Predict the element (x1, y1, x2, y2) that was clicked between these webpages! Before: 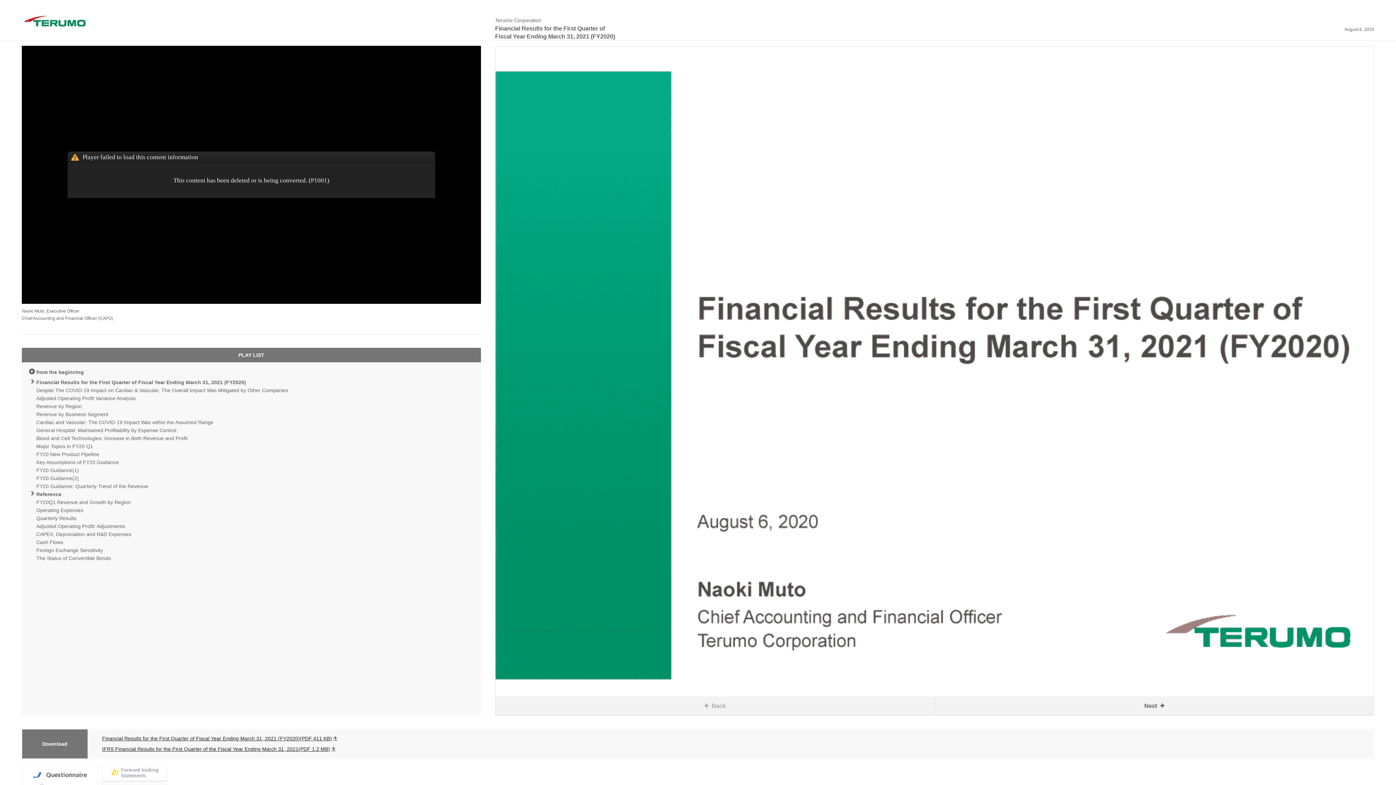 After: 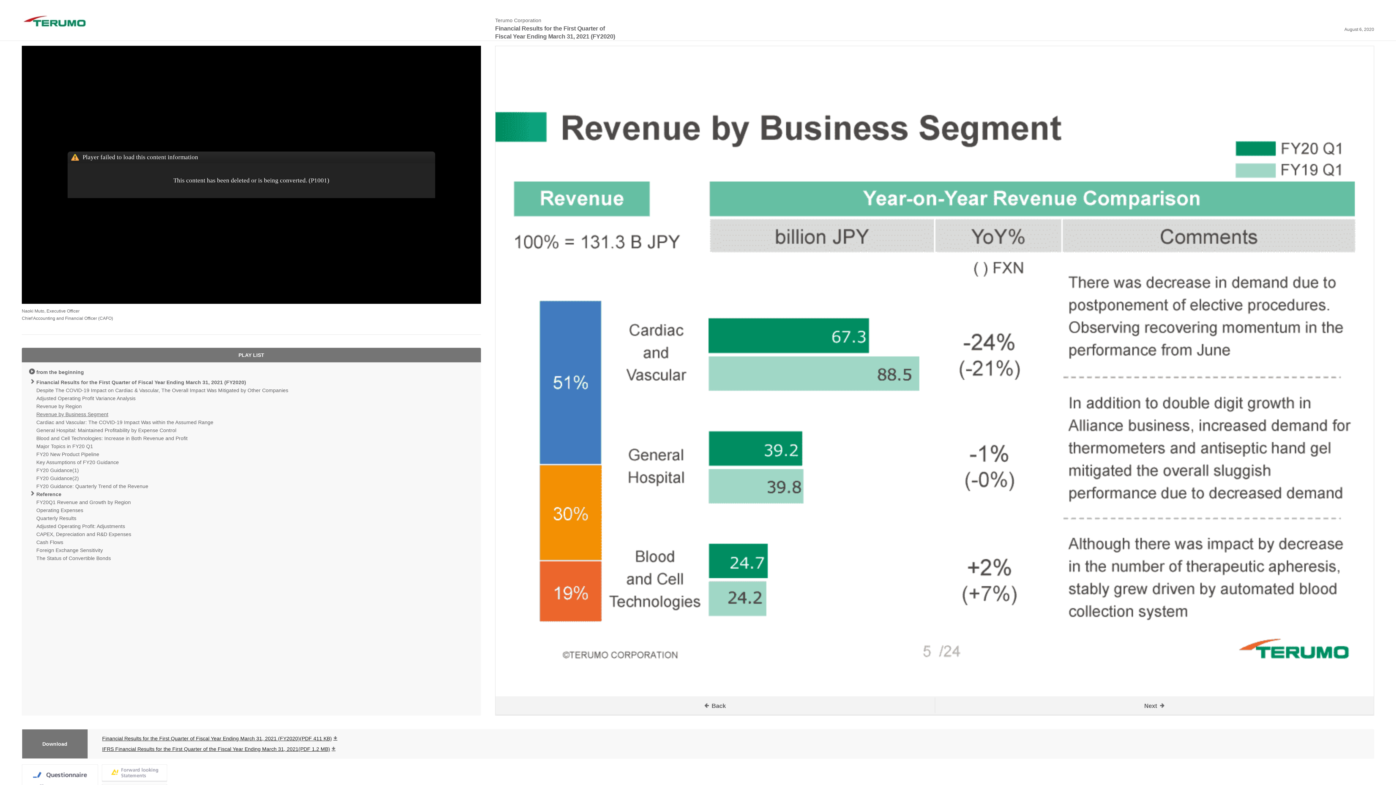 Action: bbox: (36, 411, 108, 417) label: Revenue by Business Segment